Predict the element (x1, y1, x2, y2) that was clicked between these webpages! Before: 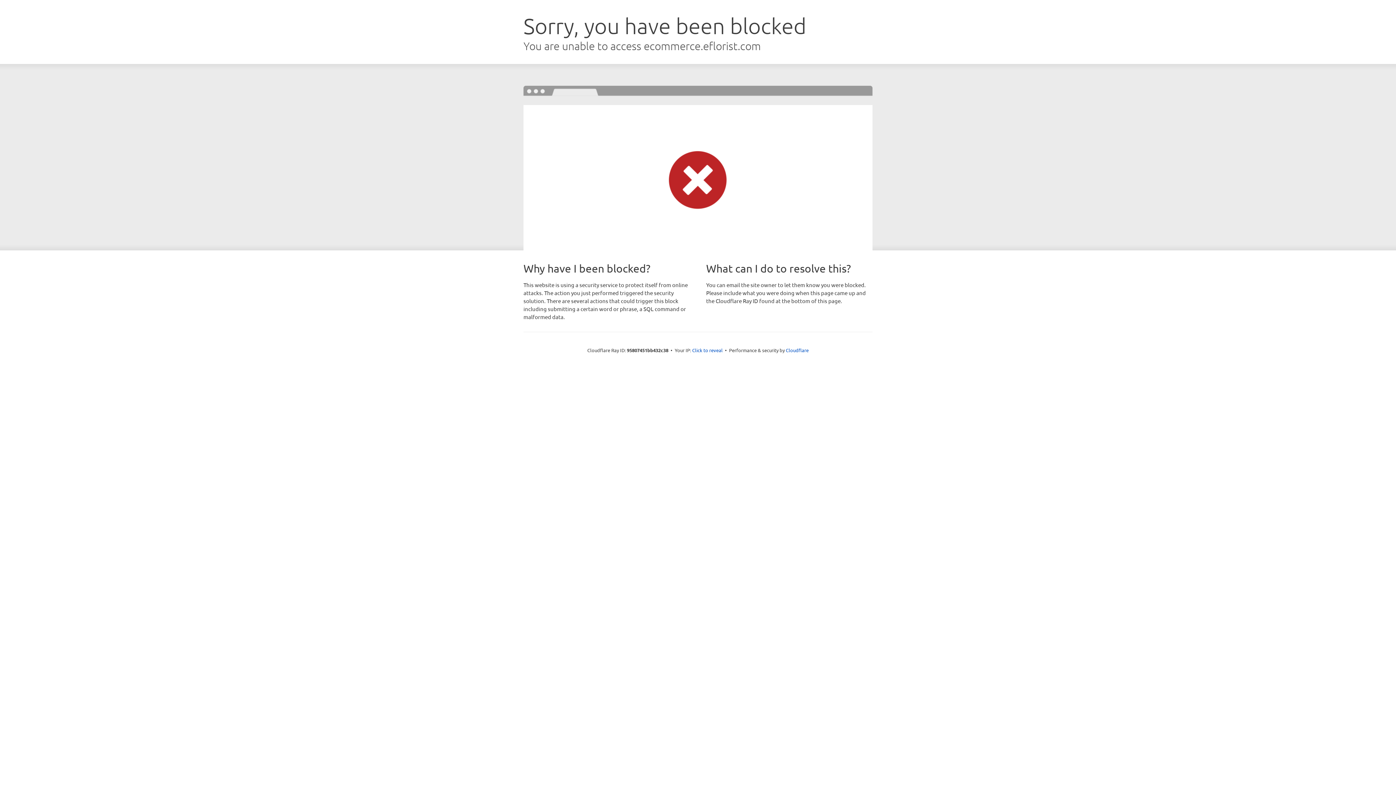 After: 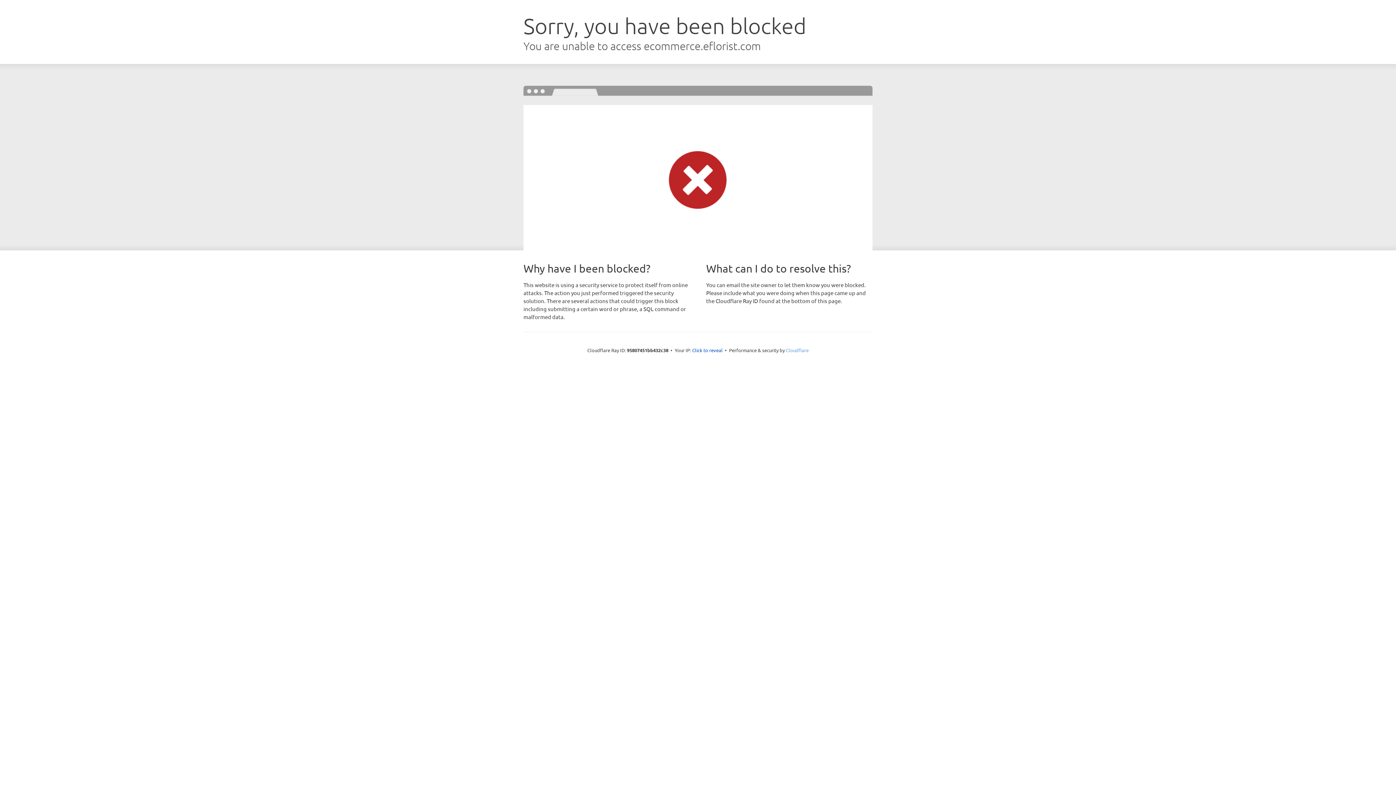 Action: bbox: (786, 347, 808, 353) label: Cloudflare